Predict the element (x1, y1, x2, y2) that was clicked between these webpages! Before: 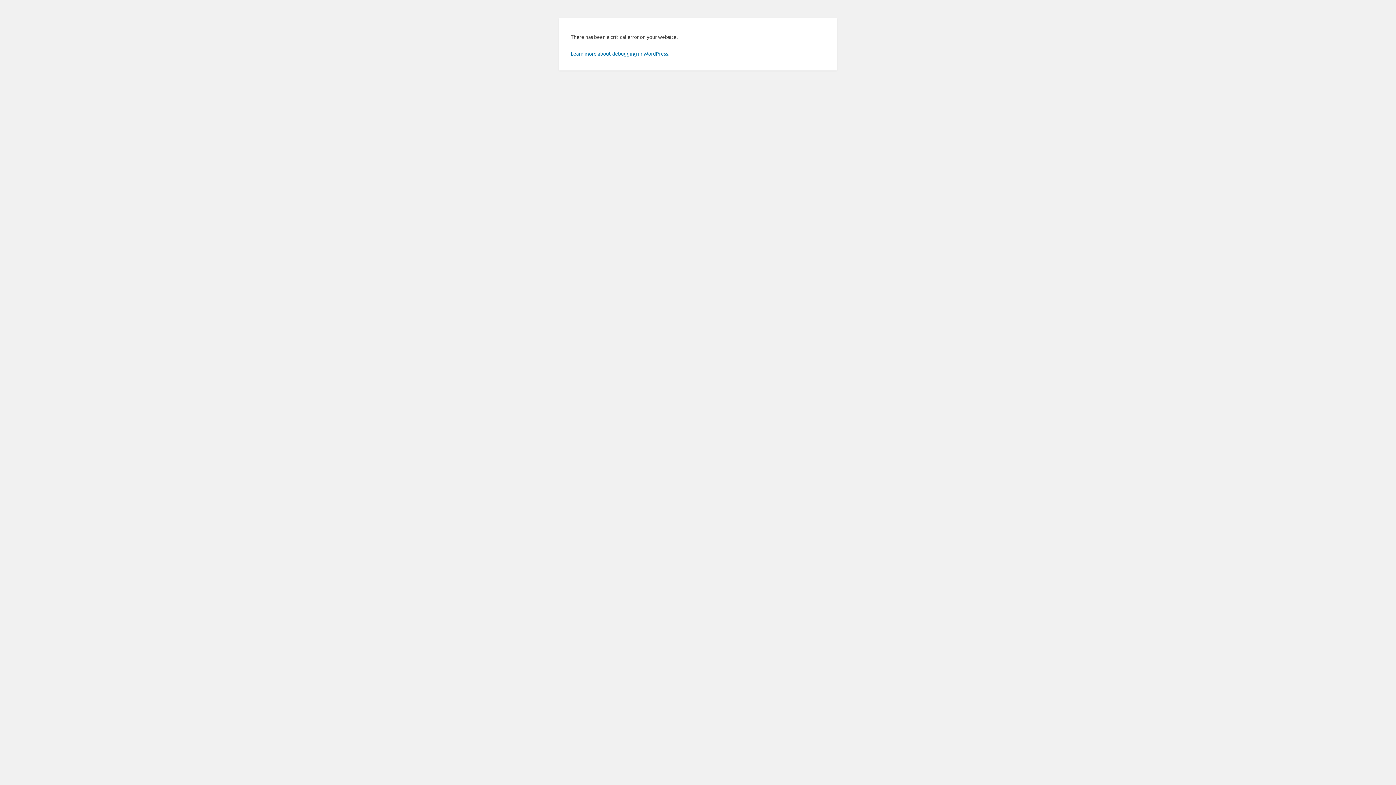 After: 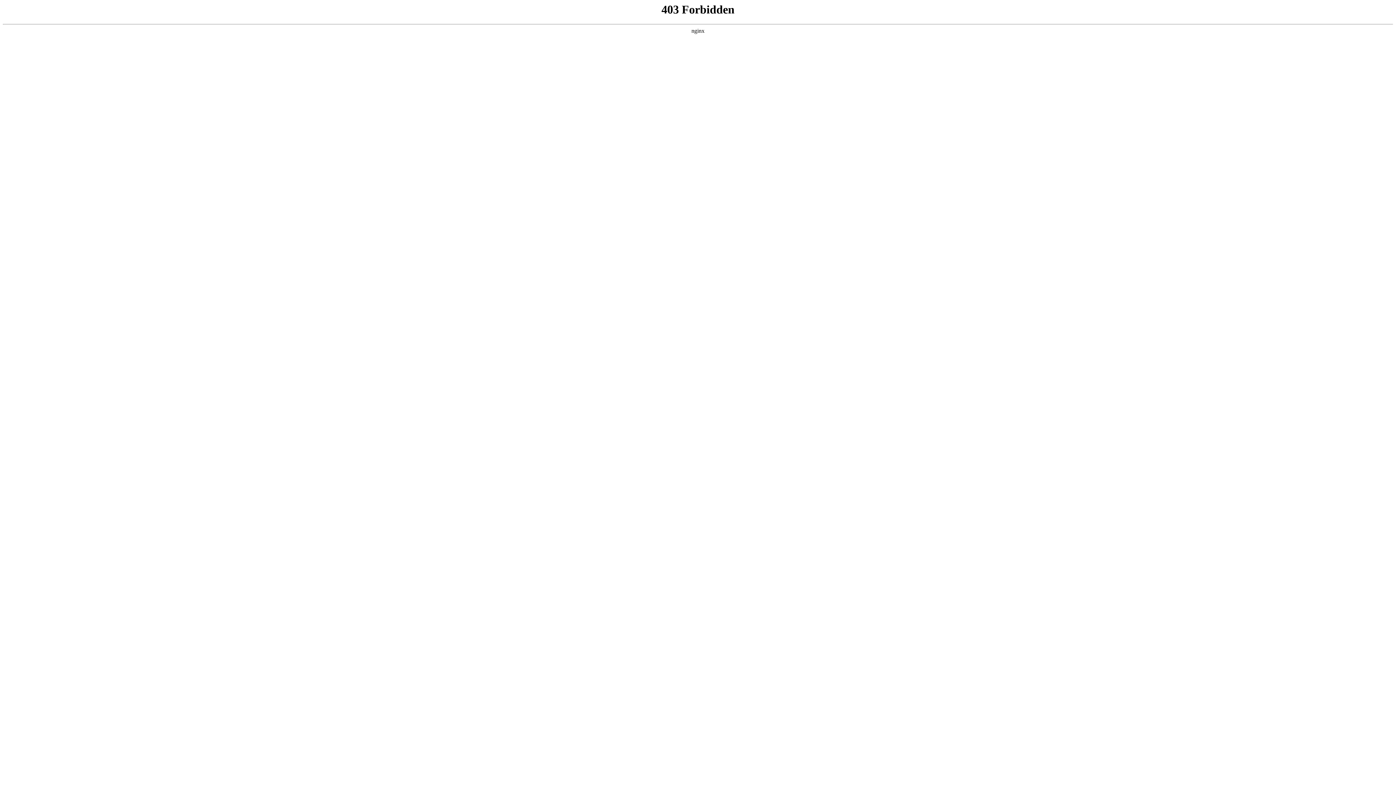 Action: bbox: (570, 50, 669, 56) label: Learn more about debugging in WordPress.